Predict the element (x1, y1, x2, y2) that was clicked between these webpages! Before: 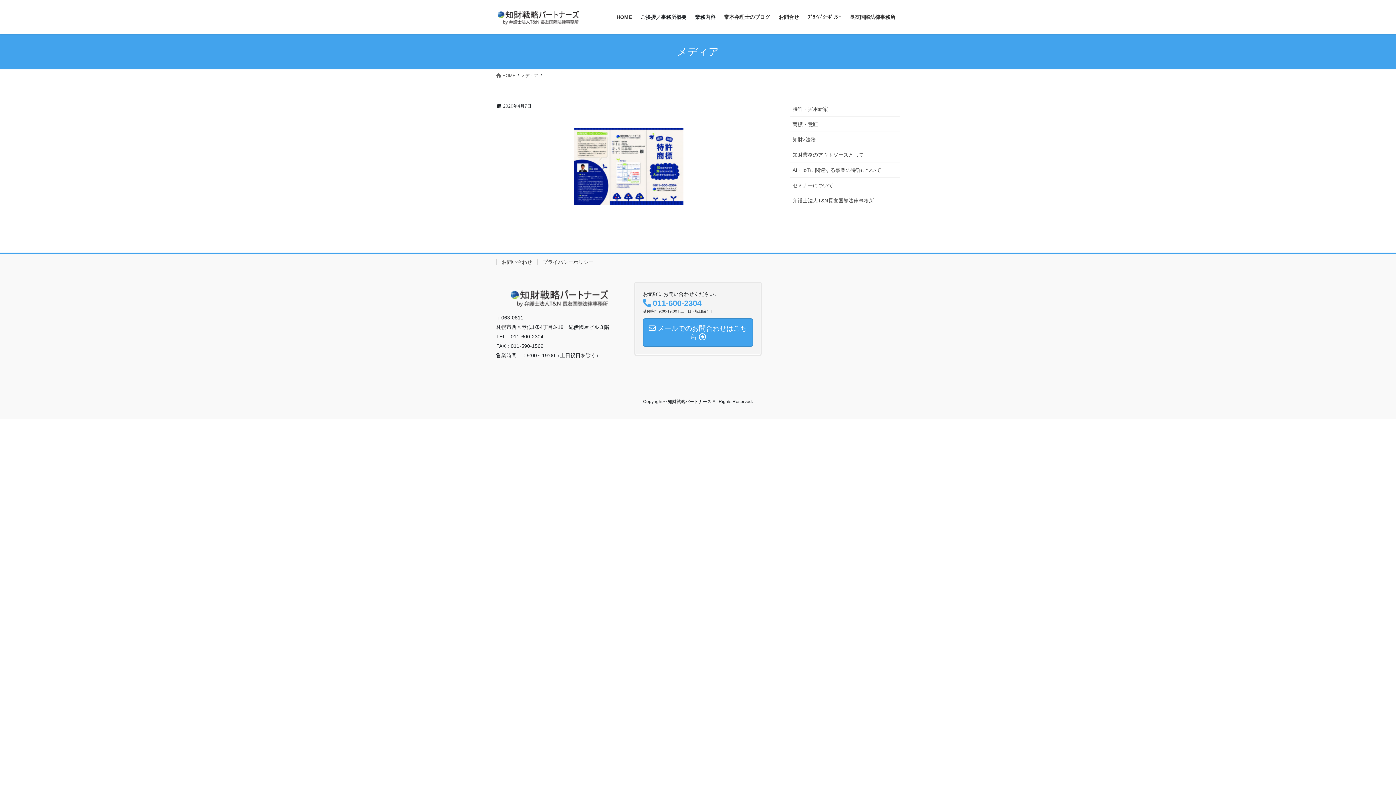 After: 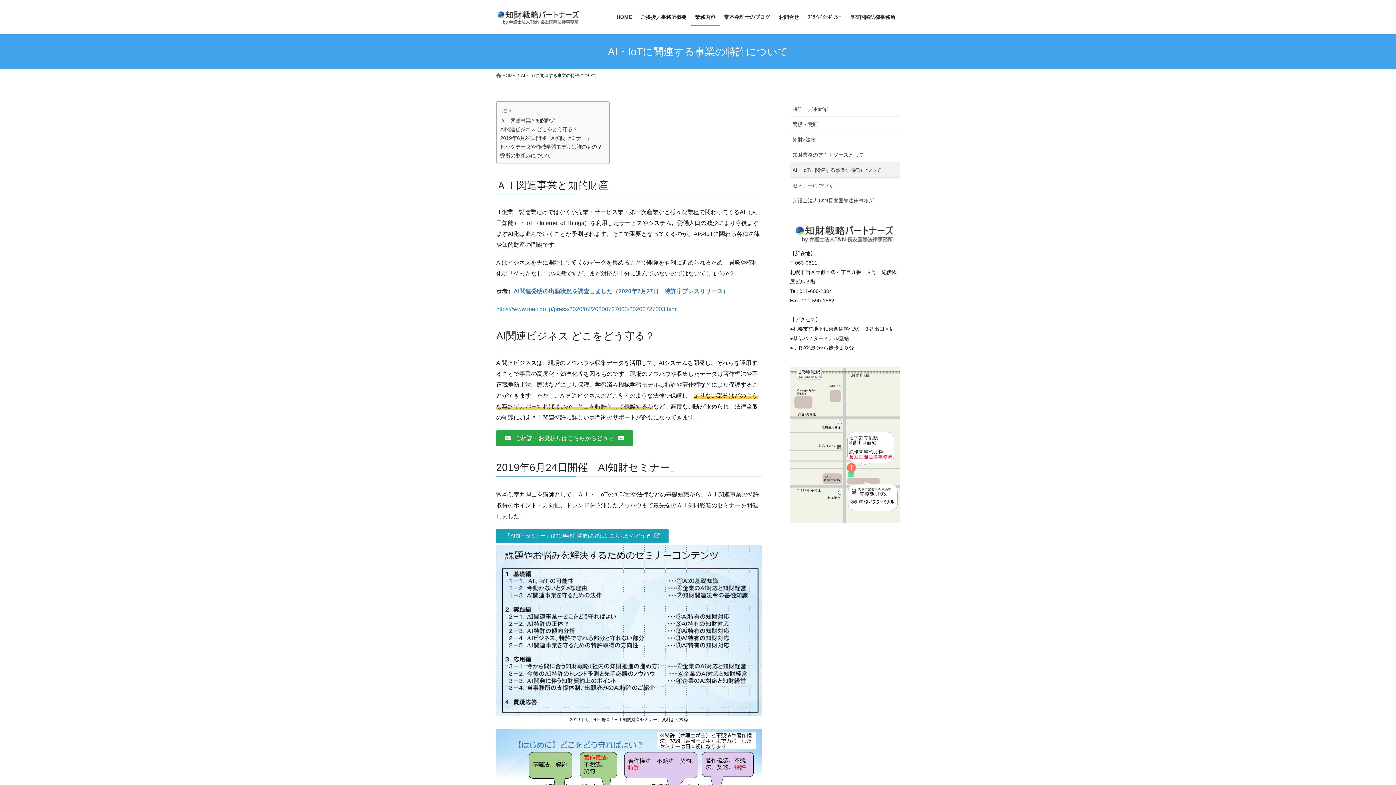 Action: bbox: (790, 162, 900, 177) label: AI・IoTに関連する事業の特許について